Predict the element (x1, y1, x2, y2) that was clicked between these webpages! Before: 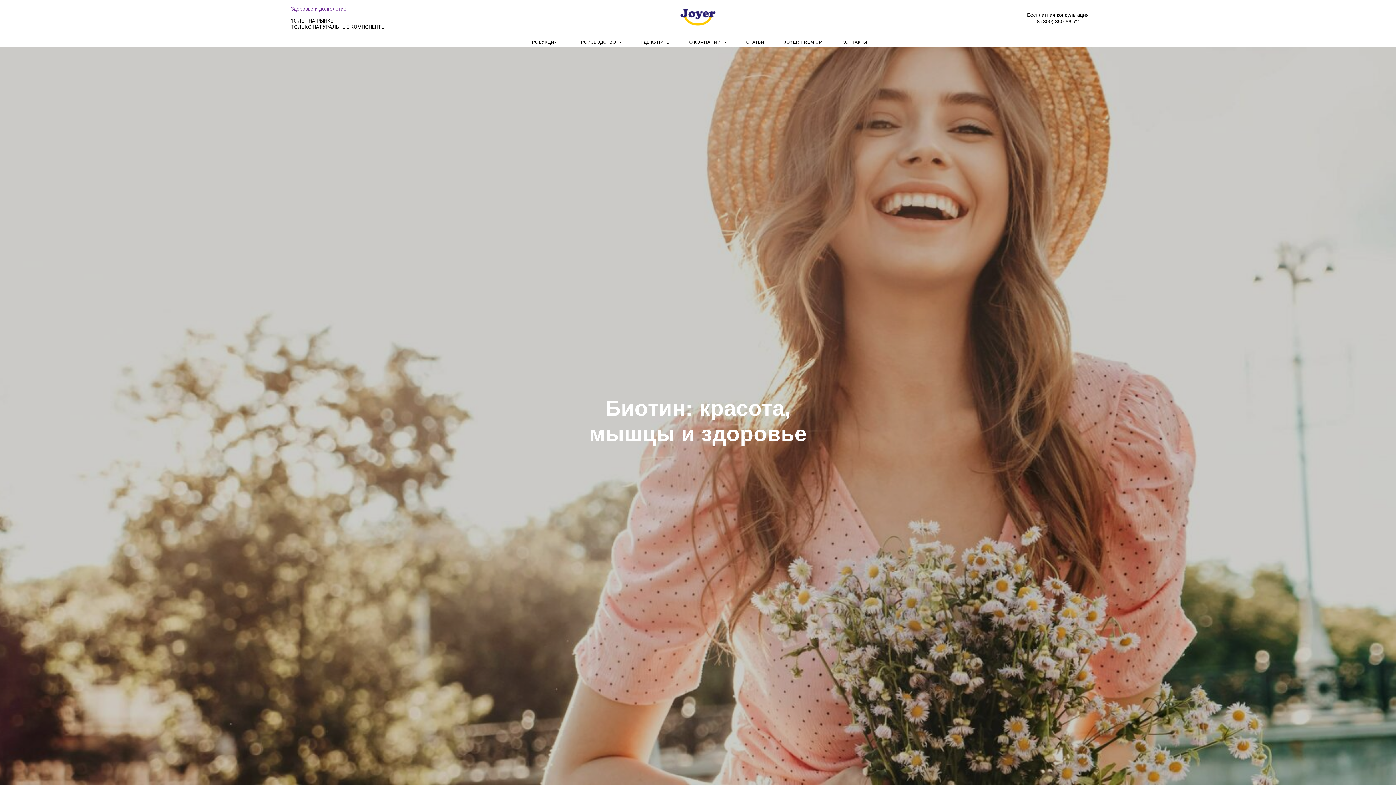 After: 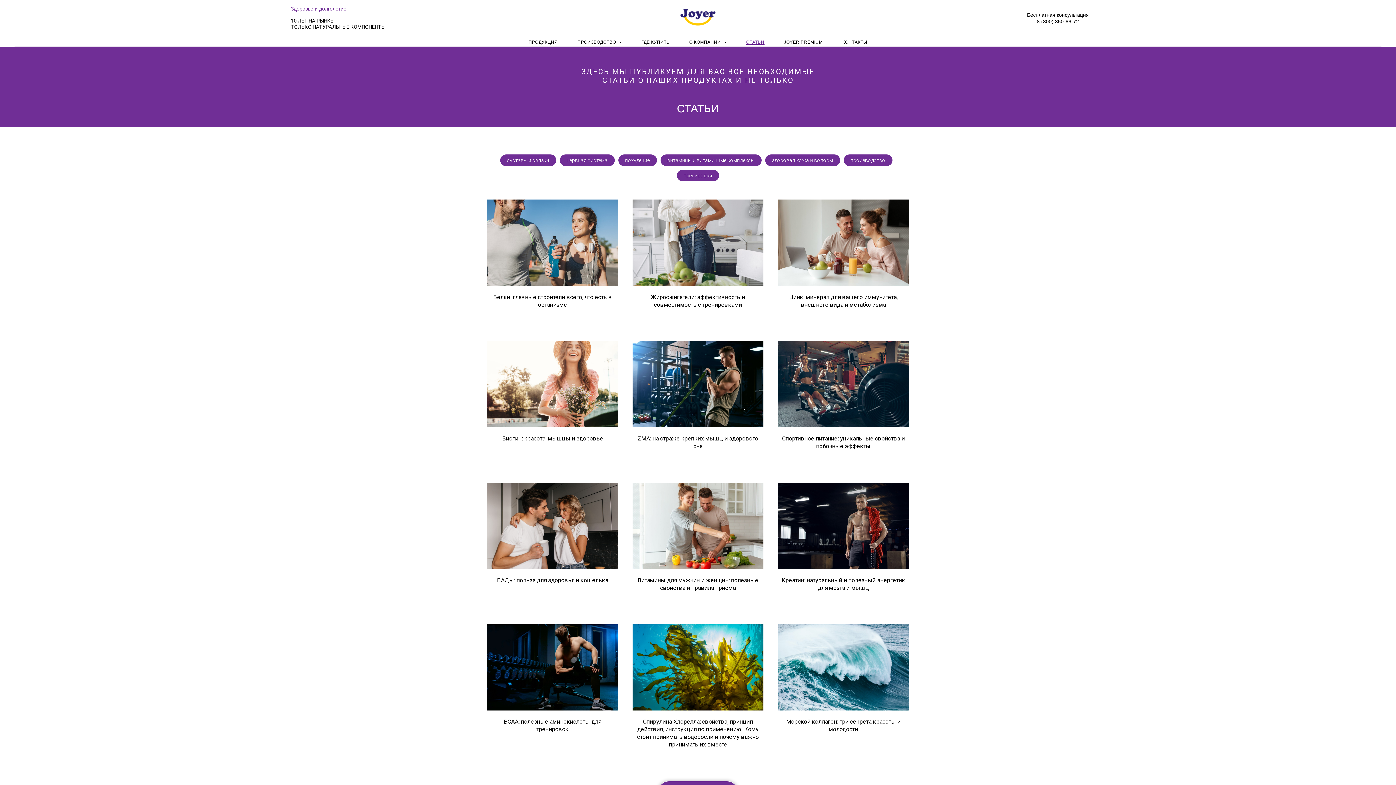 Action: bbox: (746, 39, 764, 44) label: СТАТЬИ